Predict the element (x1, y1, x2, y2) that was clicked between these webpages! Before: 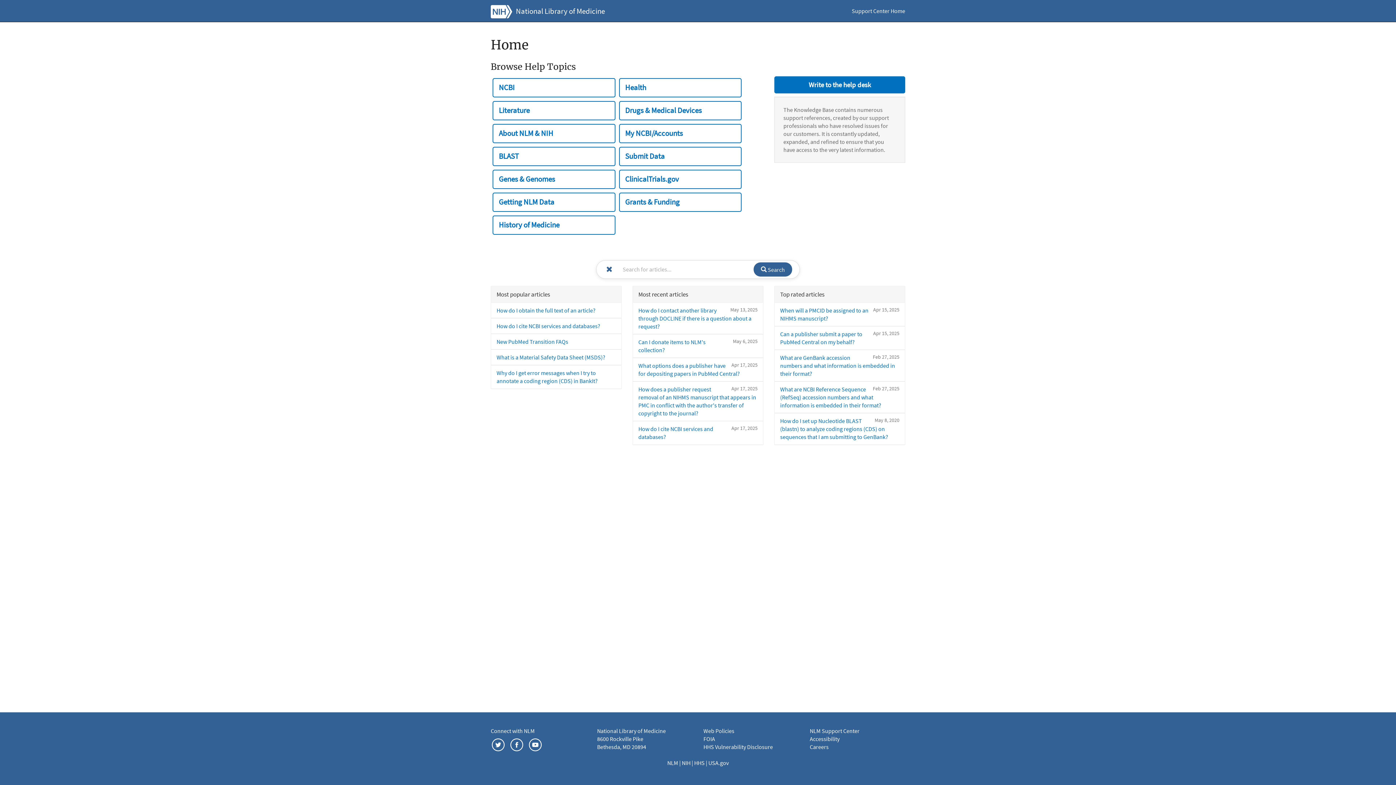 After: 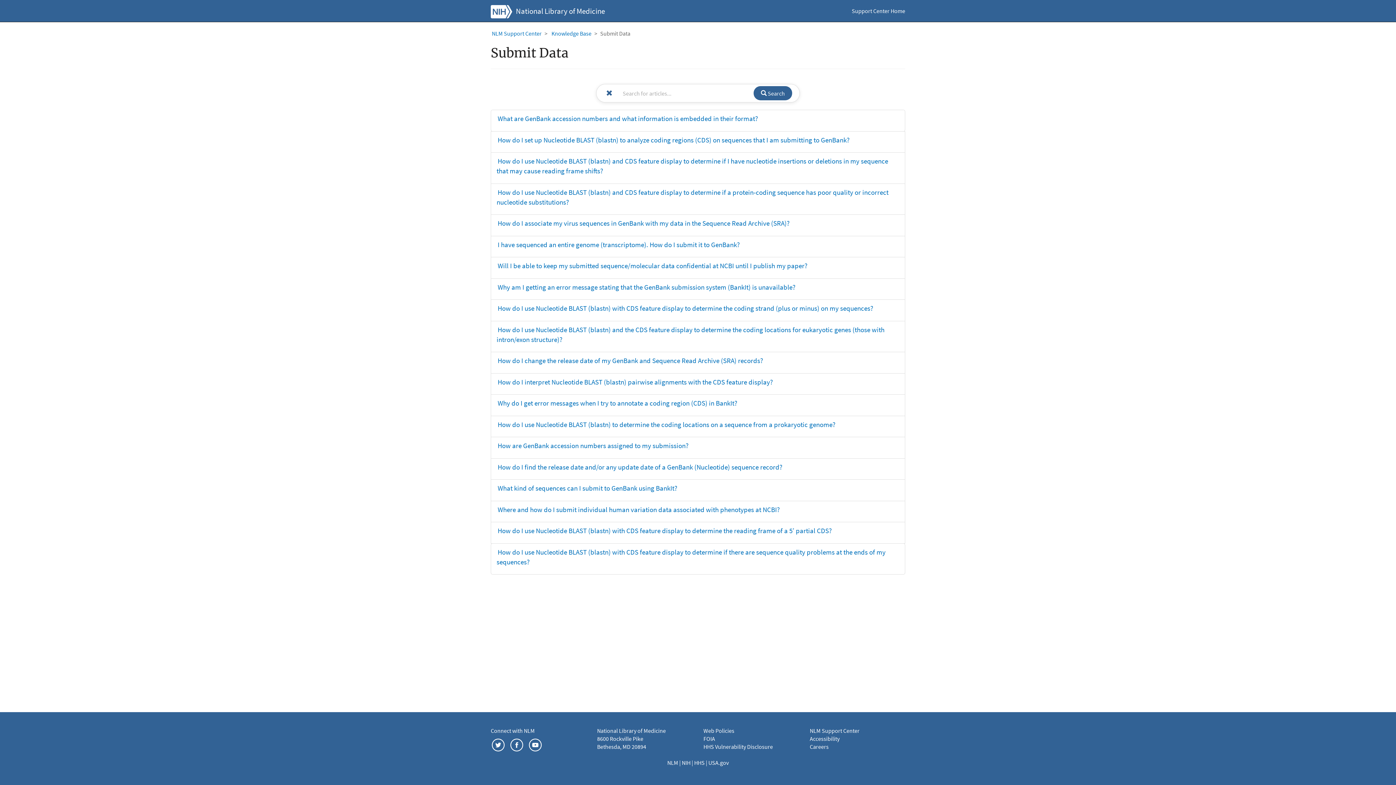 Action: label: Submit Data bbox: (619, 146, 741, 166)